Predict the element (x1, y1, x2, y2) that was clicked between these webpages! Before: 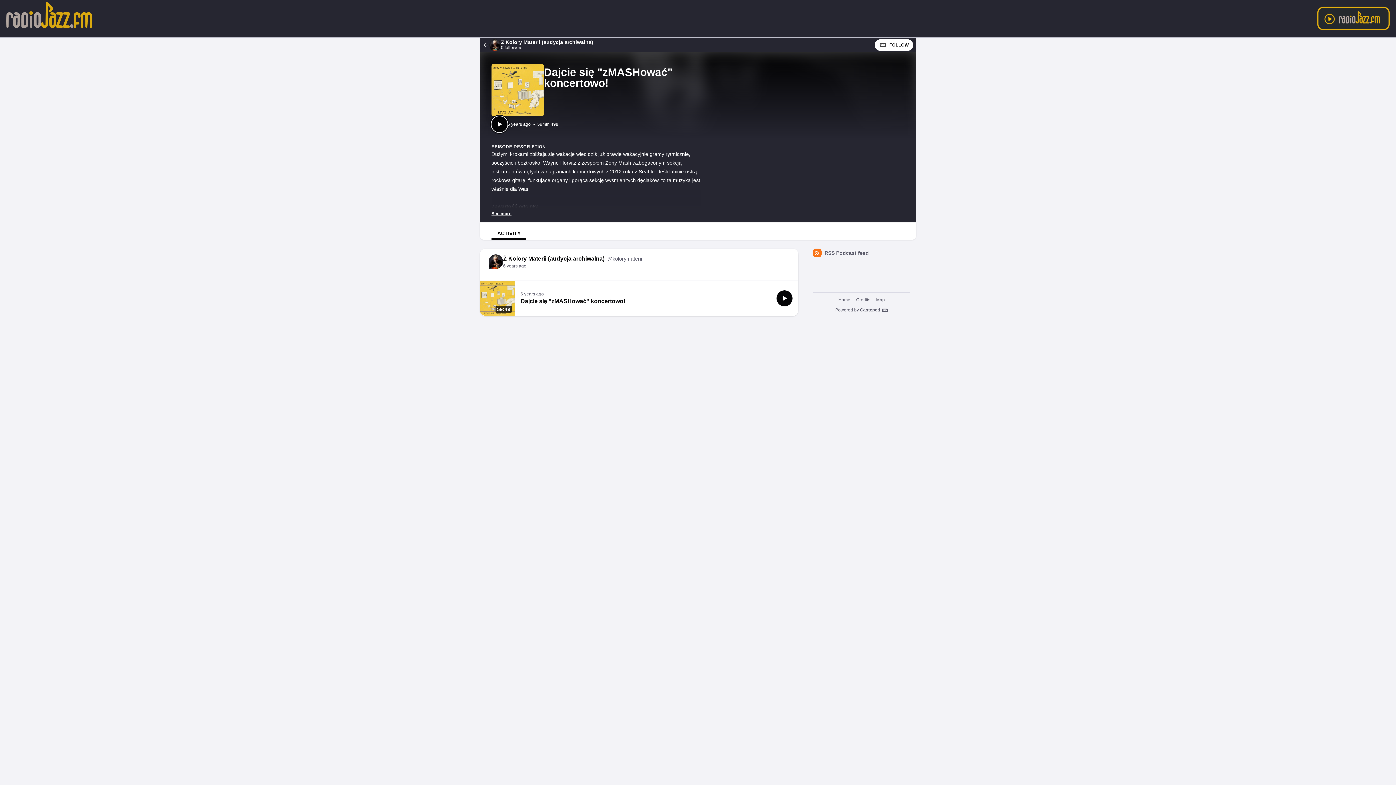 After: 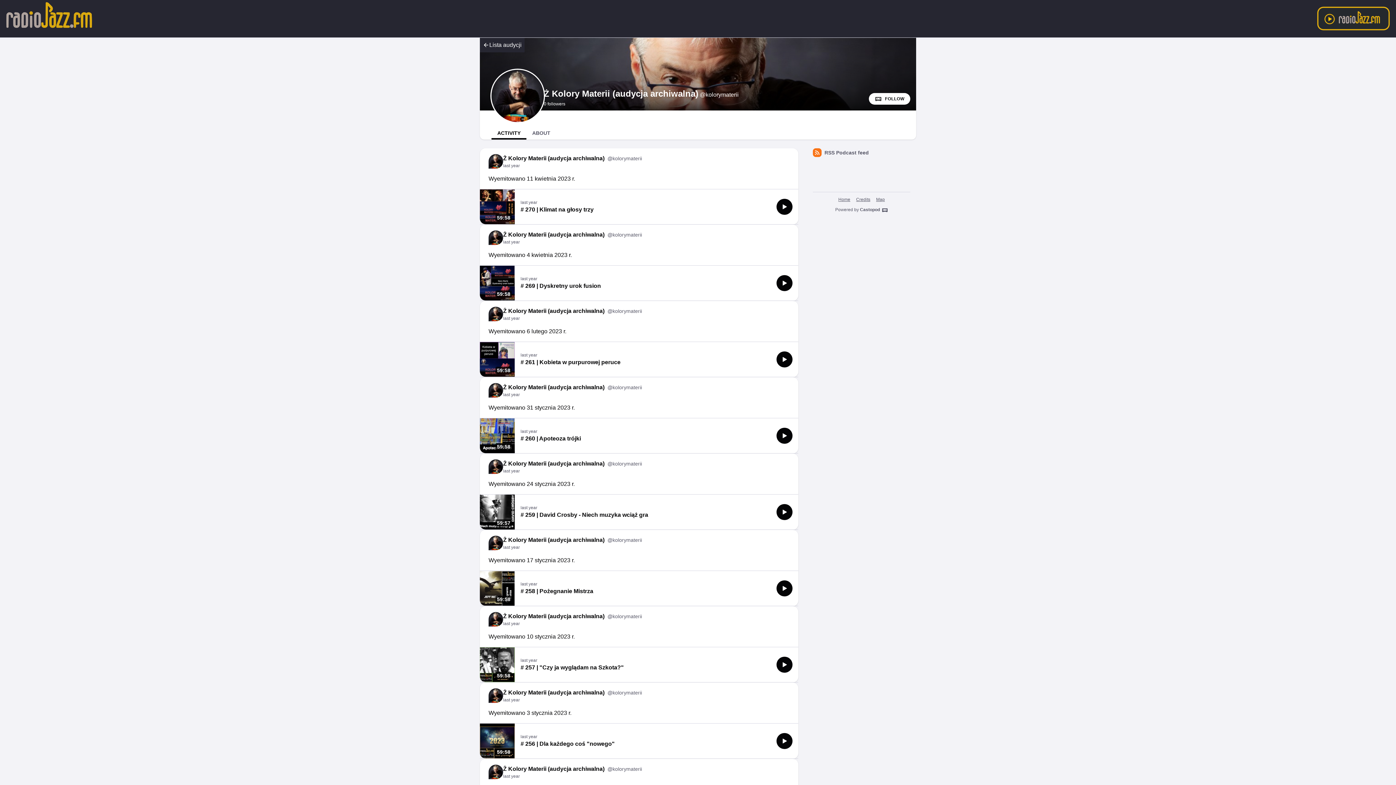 Action: label: Ż Kolory Materii (audycja archiwalna)
@kolorymaterii bbox: (503, 254, 642, 263)